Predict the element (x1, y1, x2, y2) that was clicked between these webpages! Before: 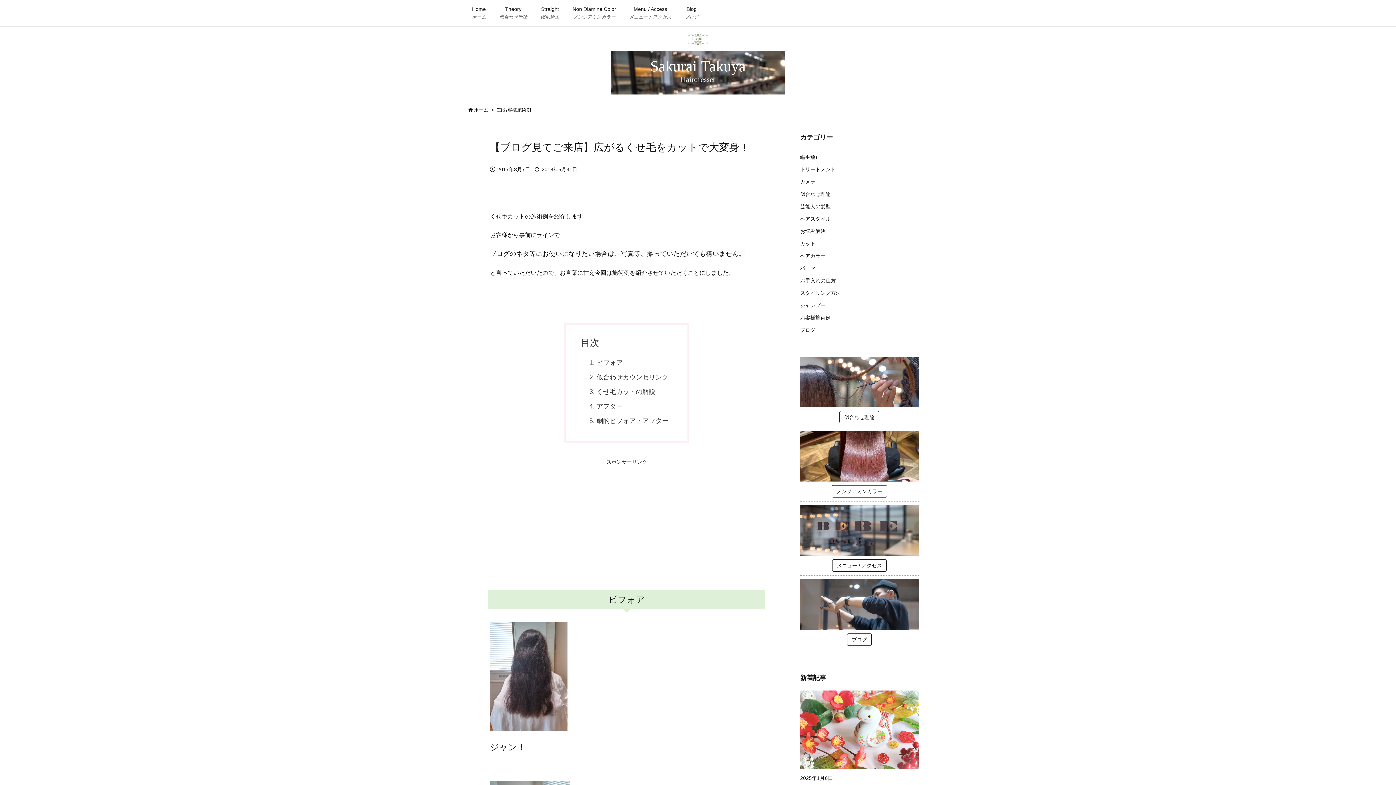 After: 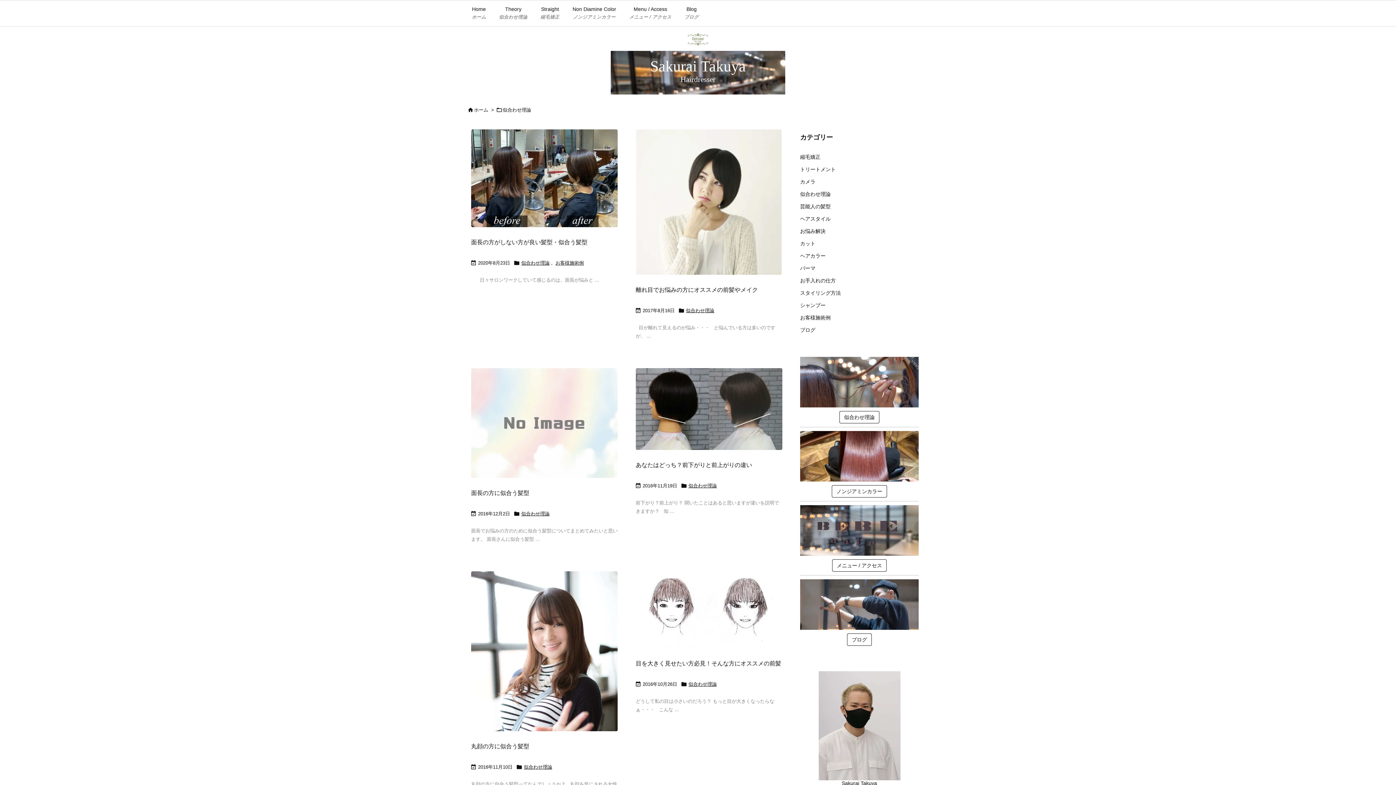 Action: label: 似合わせ理論 bbox: (800, 188, 918, 200)